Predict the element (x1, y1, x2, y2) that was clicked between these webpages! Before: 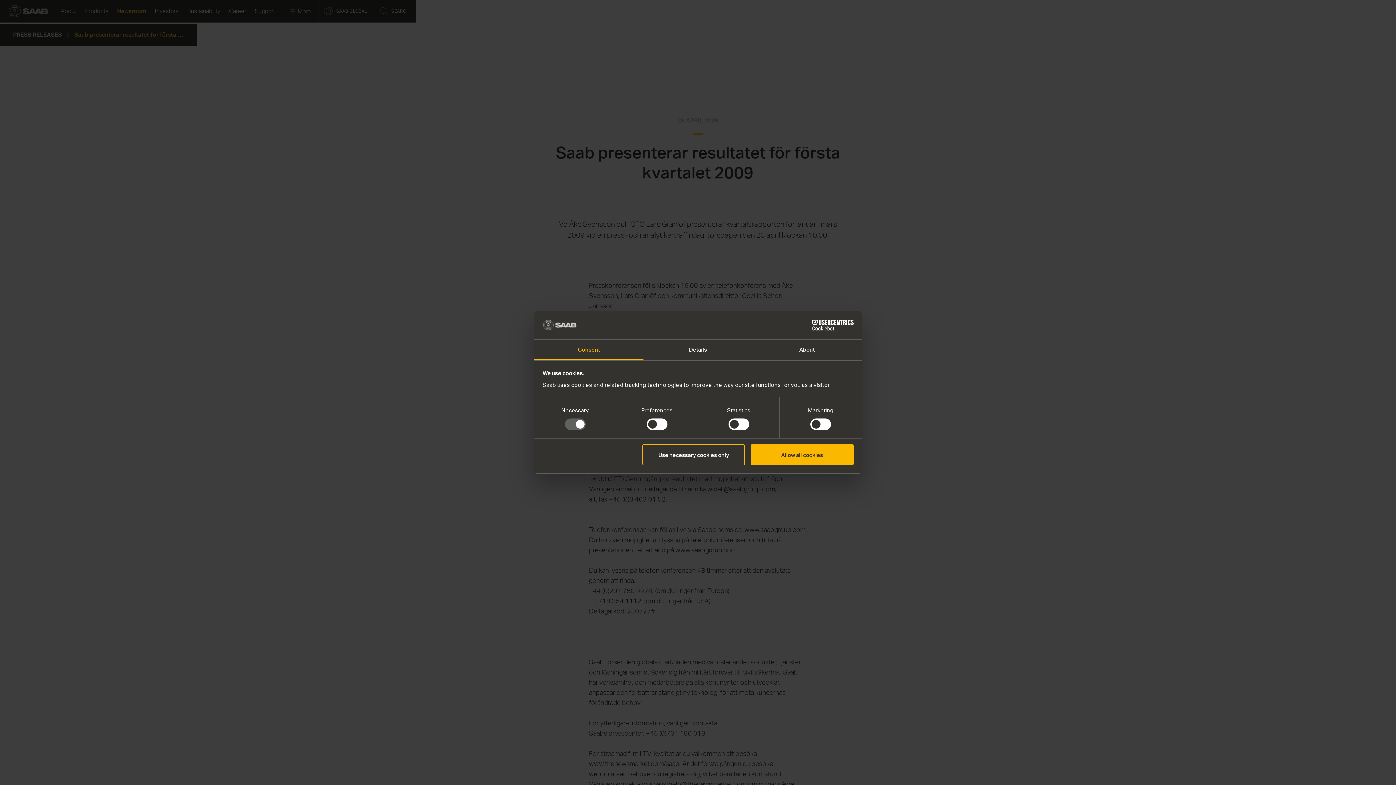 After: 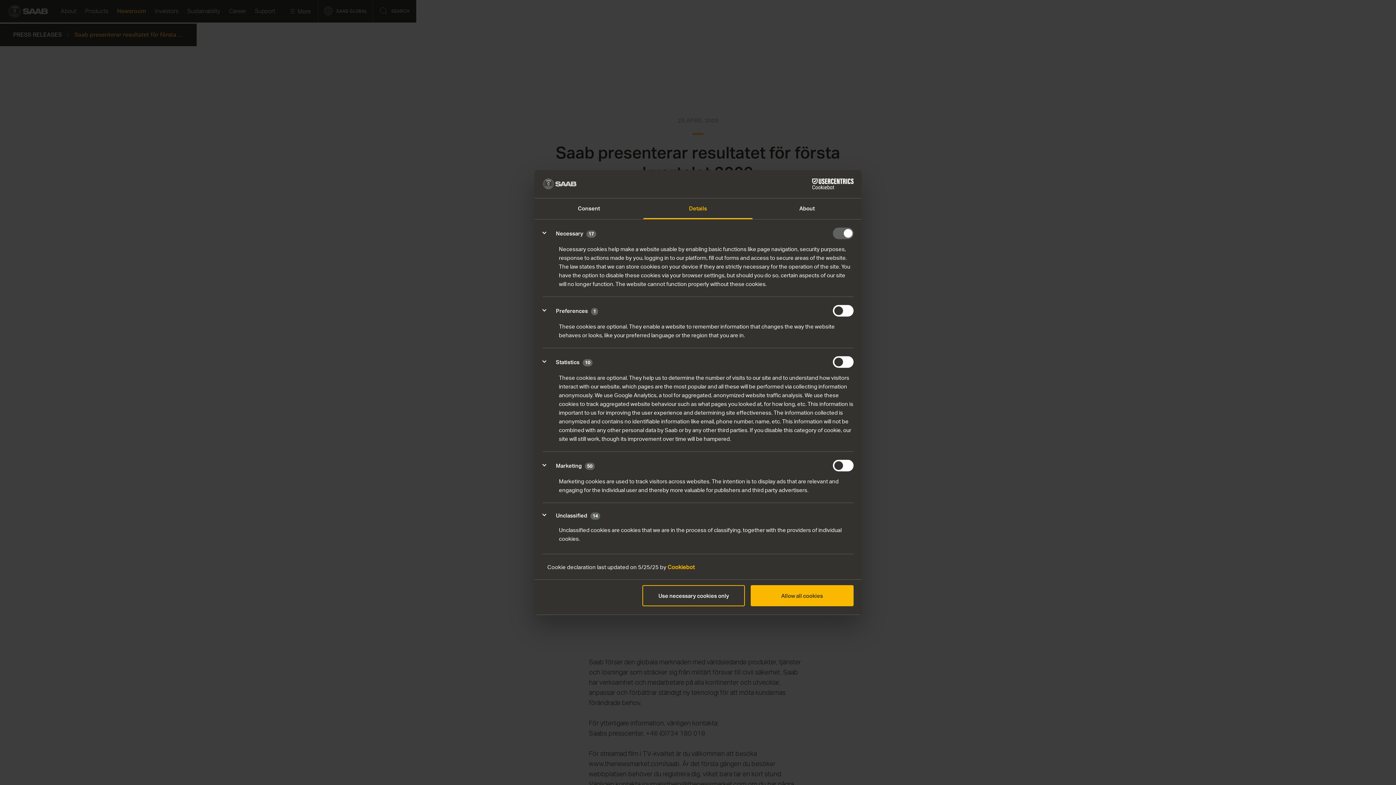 Action: label: Details bbox: (643, 339, 752, 360)